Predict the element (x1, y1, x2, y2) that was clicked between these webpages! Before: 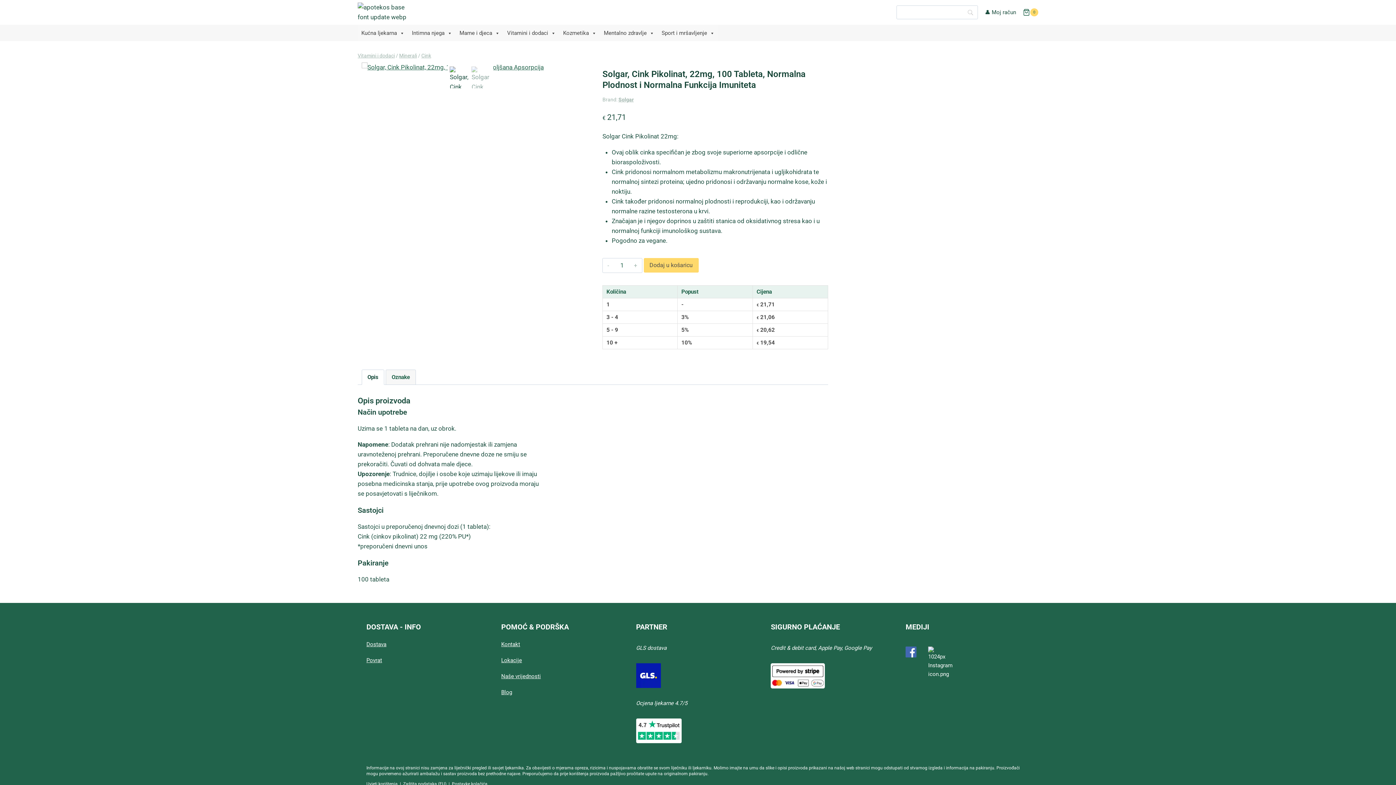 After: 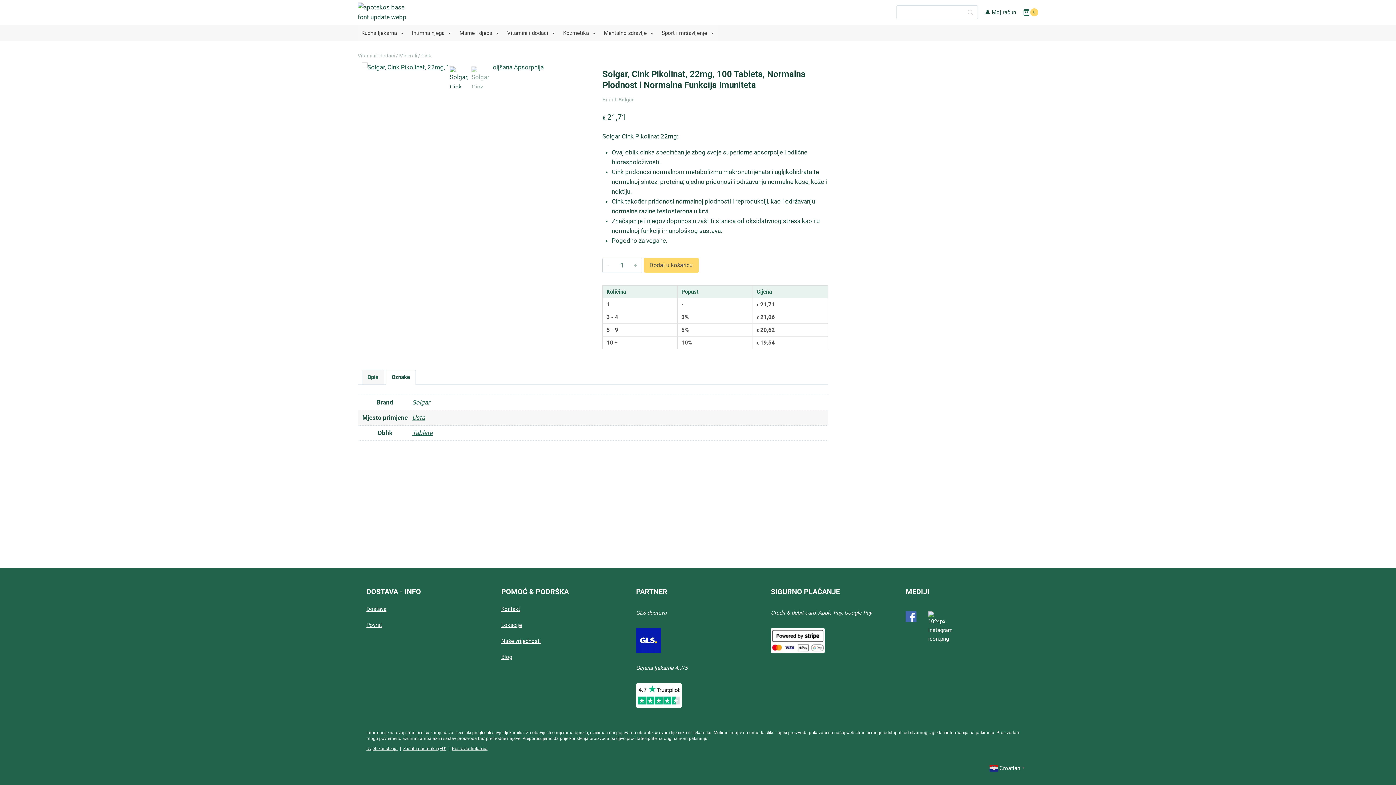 Action: label: Oznake bbox: (386, 370, 415, 384)